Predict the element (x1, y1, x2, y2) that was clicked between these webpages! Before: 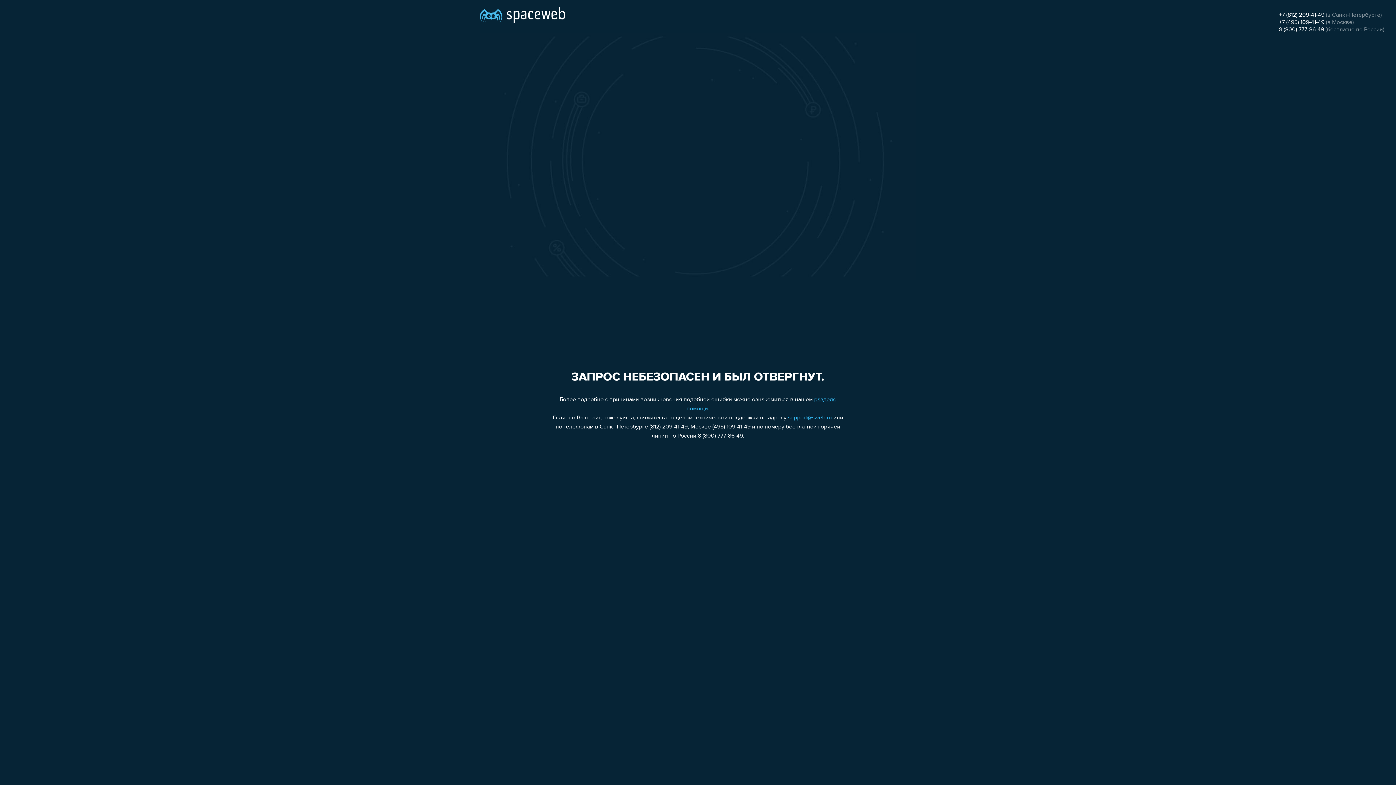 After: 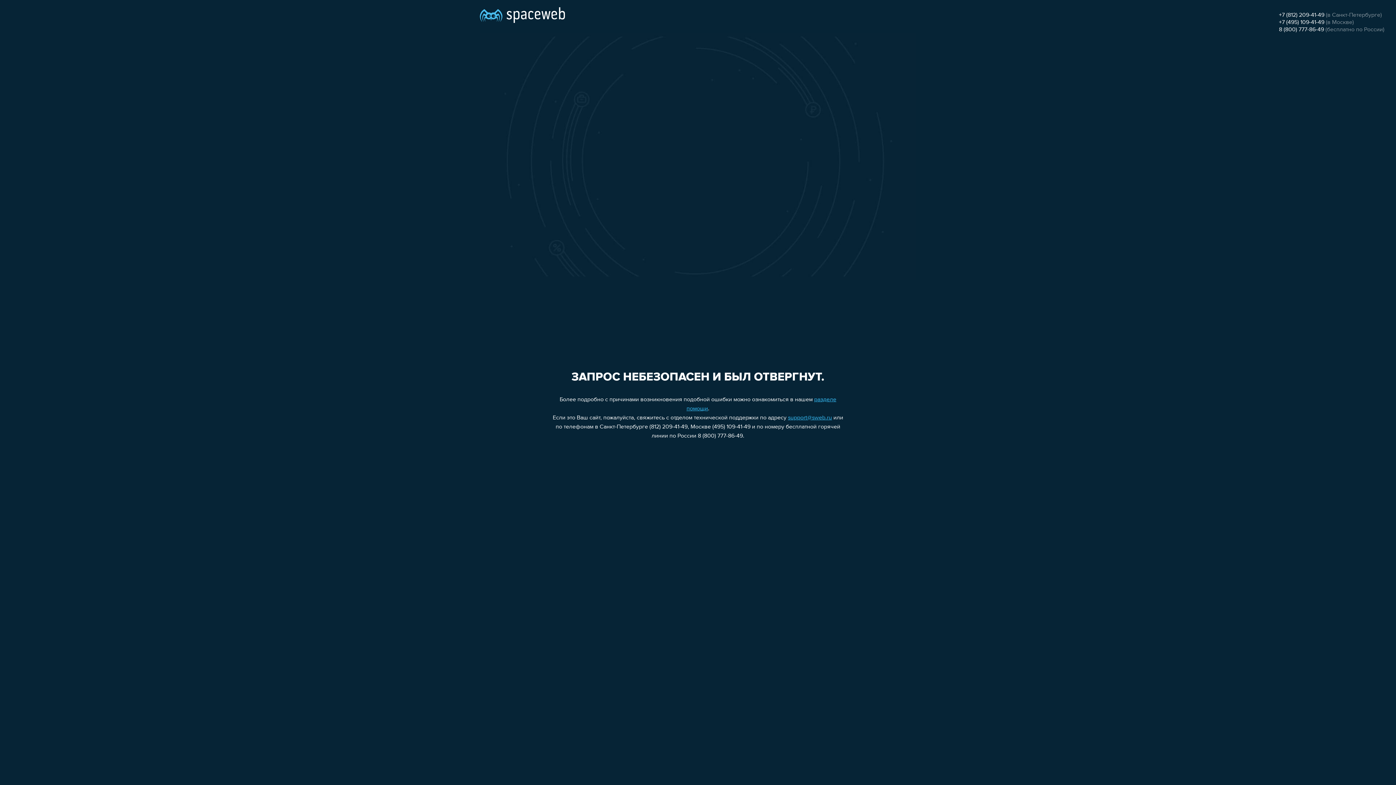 Action: label: +7 (495) 109-41-49 bbox: (1279, 19, 1324, 25)